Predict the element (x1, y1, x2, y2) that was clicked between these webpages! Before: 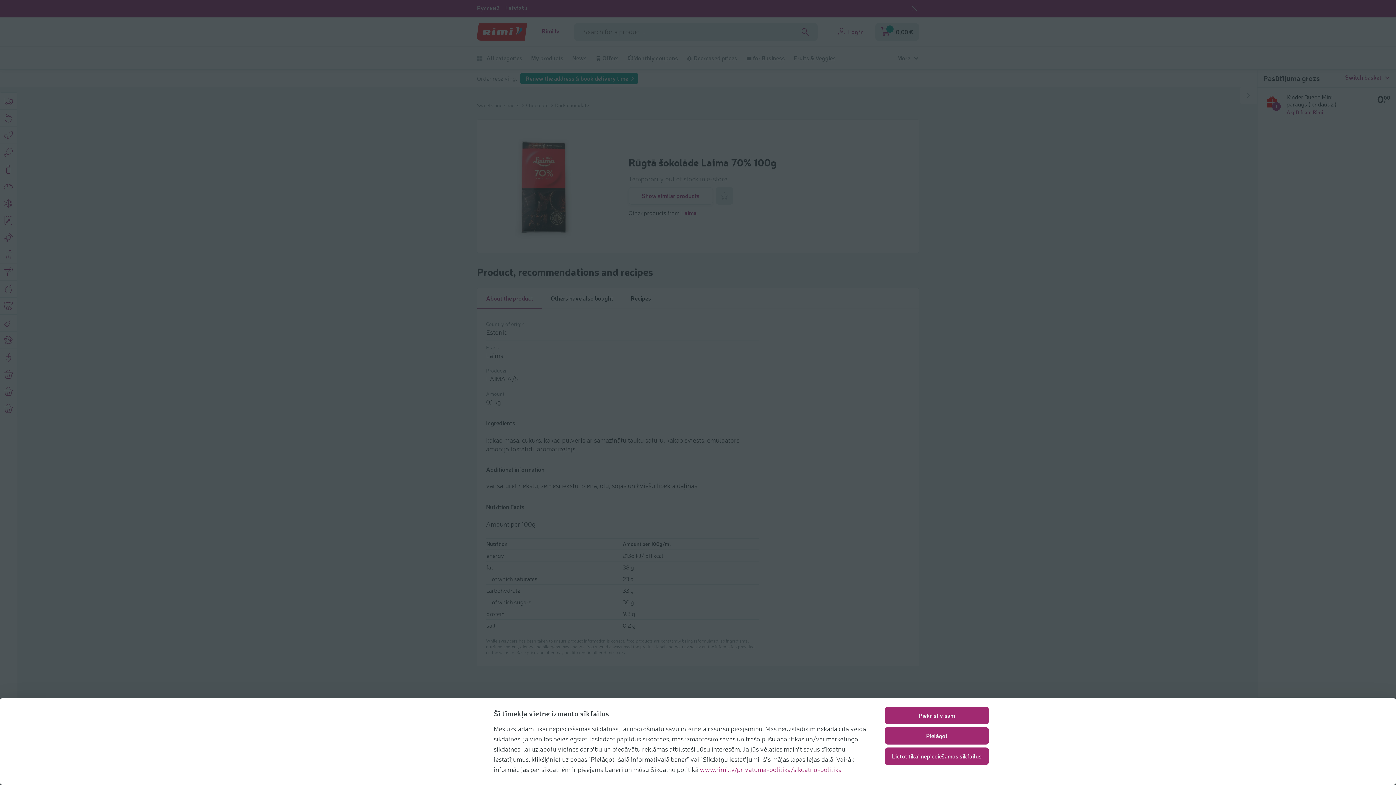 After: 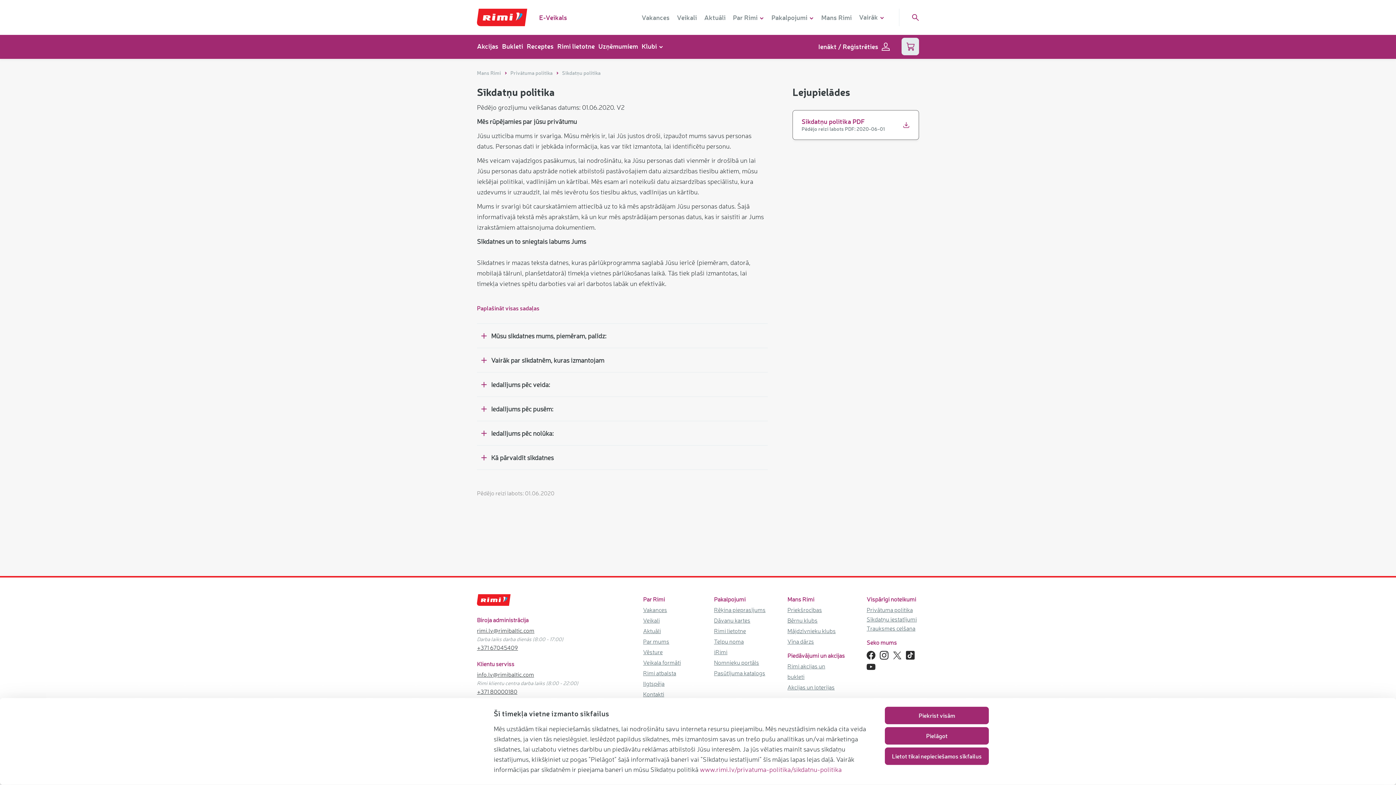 Action: label: www.rimi.lv/privatuma-politika/sikdatnu-politika bbox: (700, 765, 841, 773)